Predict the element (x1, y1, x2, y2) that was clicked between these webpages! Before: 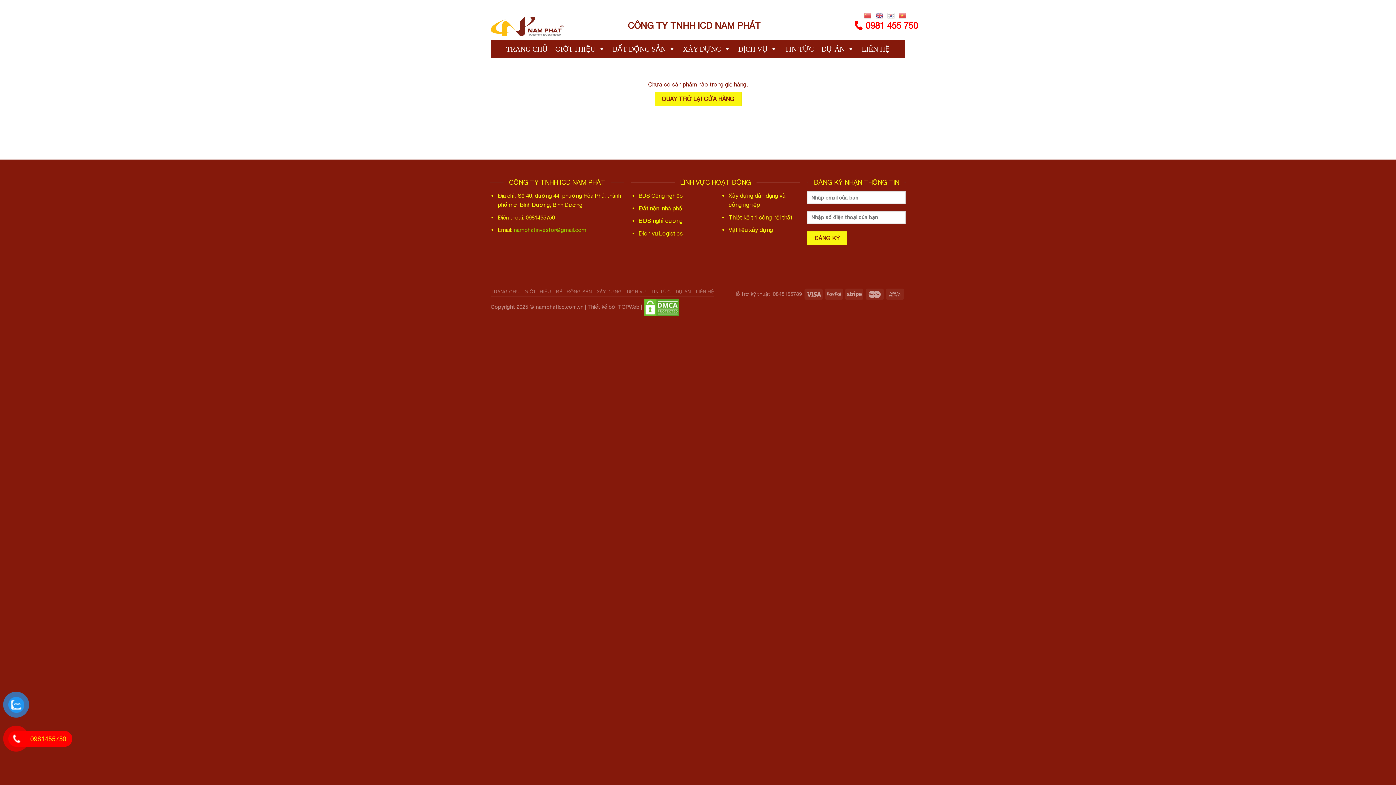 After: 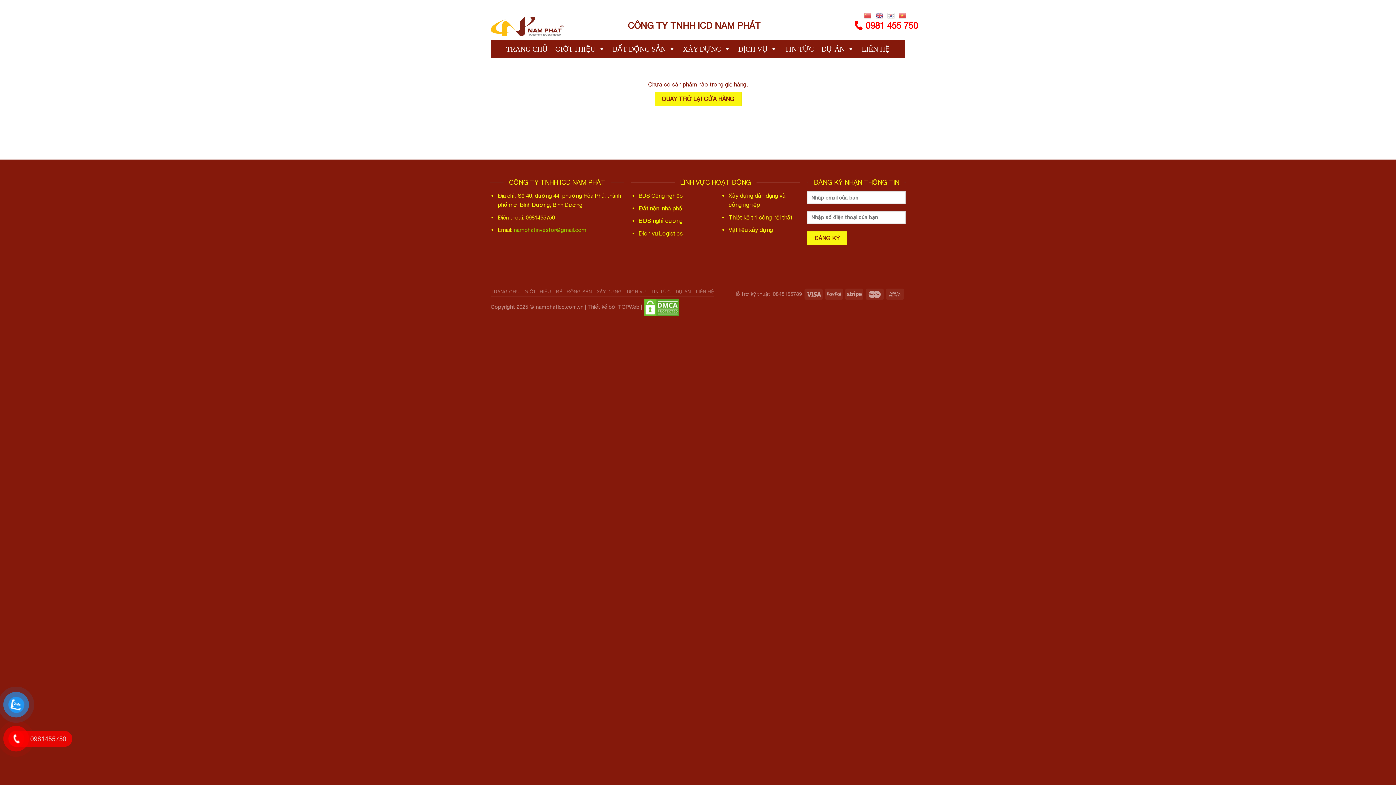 Action: label: 0981455750 bbox: (10, 731, 72, 747)